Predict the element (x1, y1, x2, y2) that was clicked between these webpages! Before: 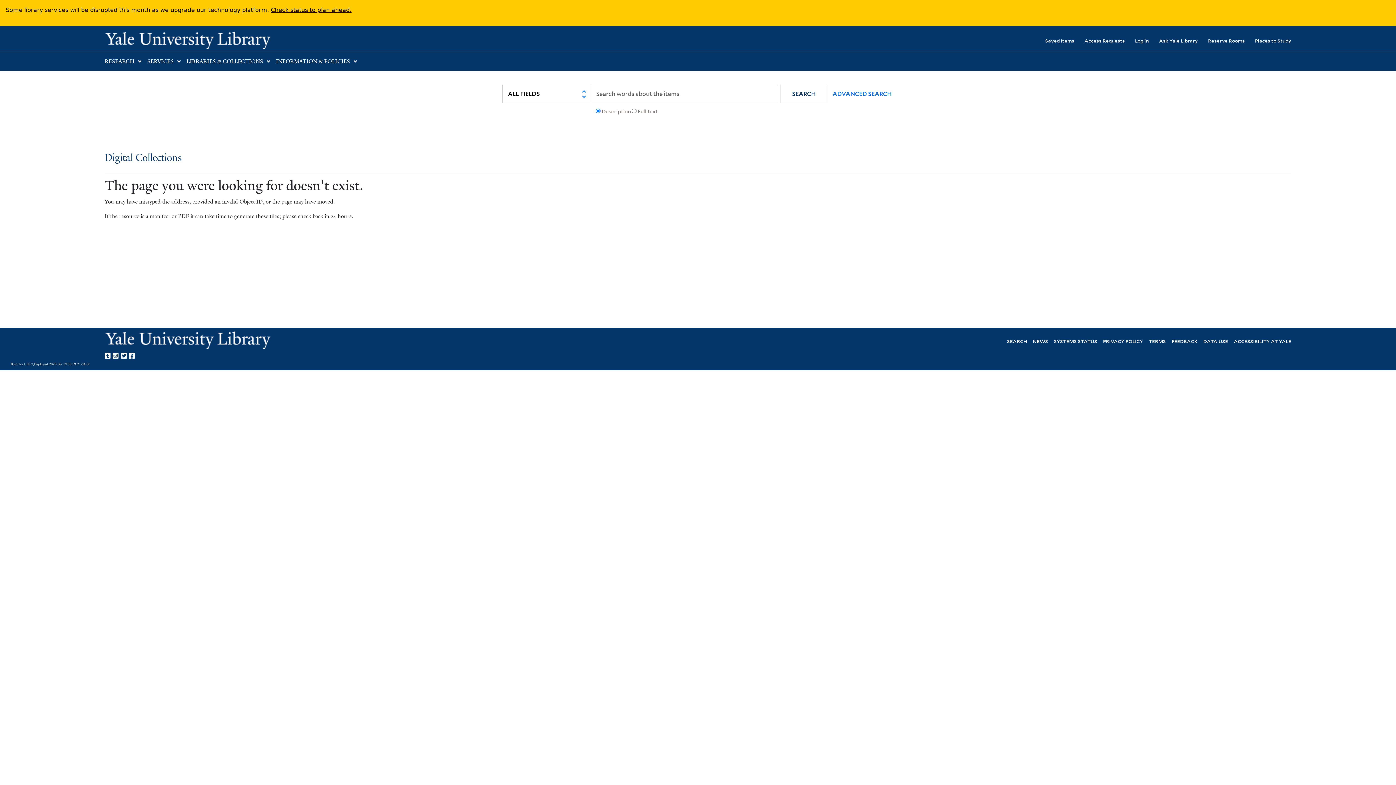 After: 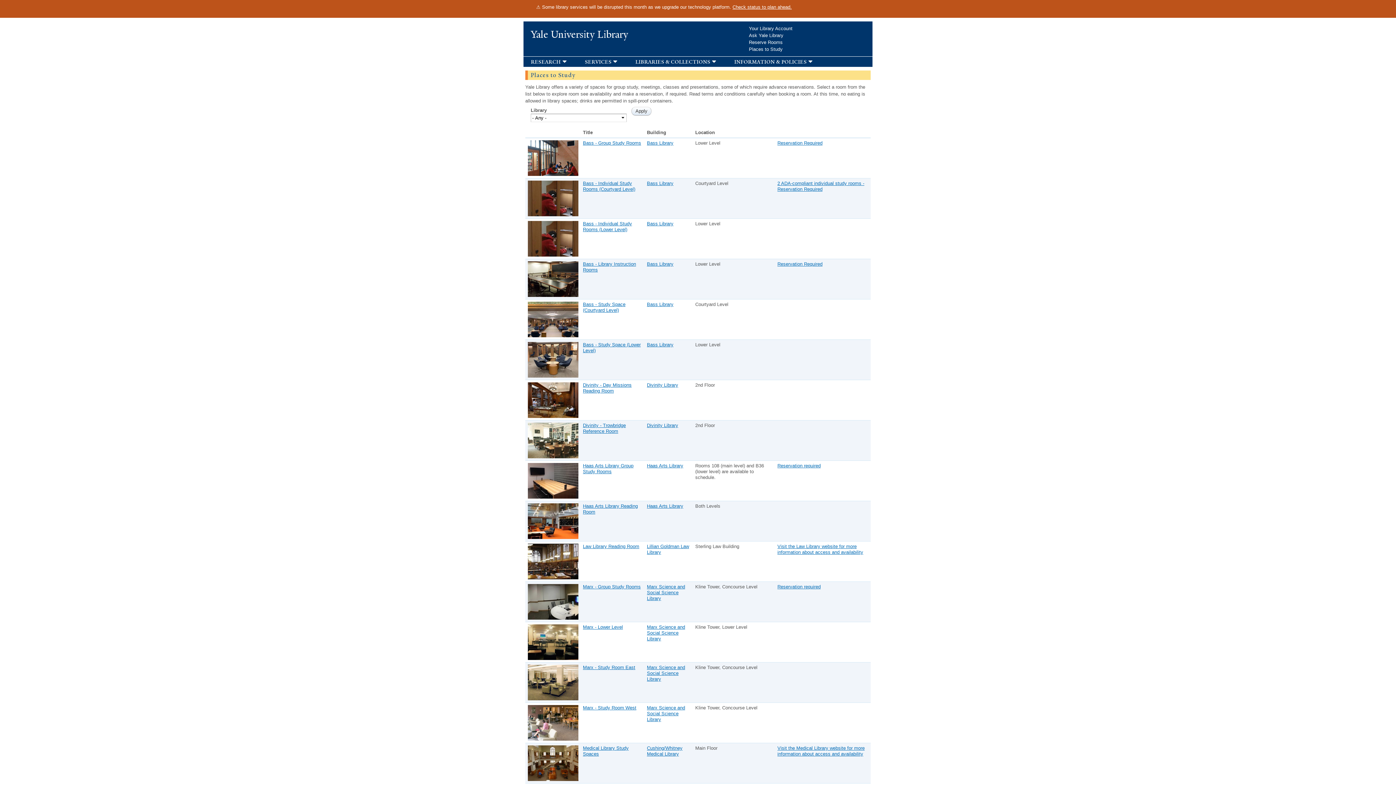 Action: label: Places to Study bbox: (1245, 32, 1291, 48)